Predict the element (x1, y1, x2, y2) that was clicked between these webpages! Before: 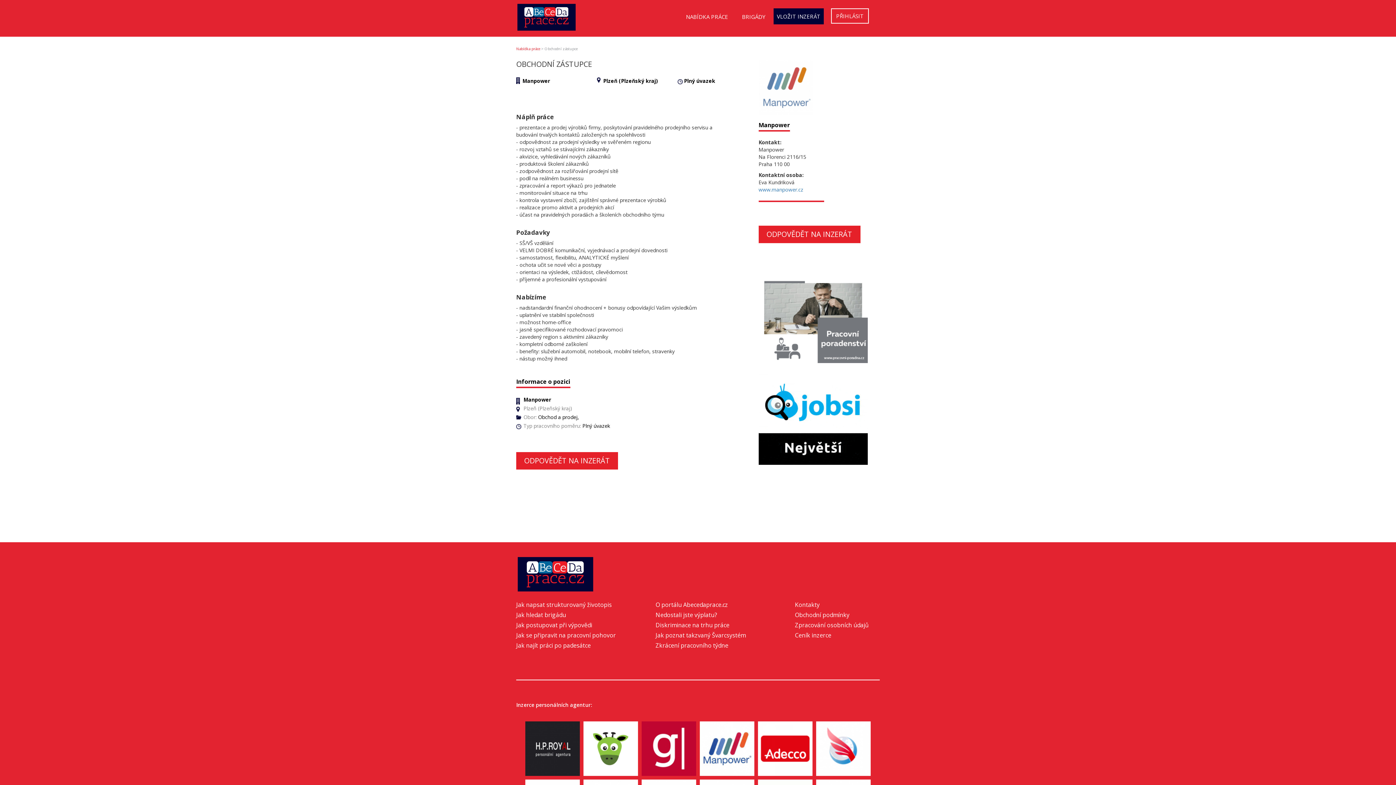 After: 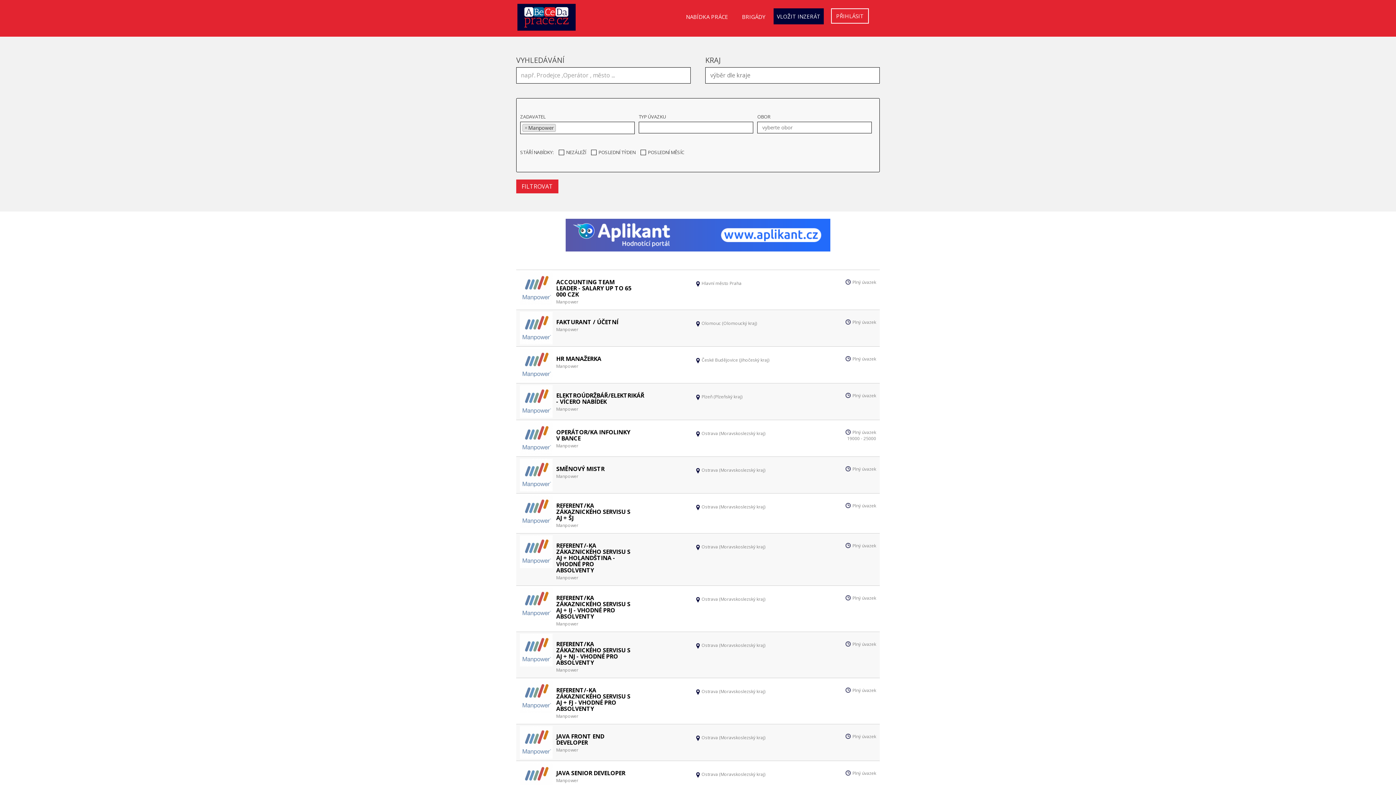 Action: label: Manpower bbox: (758, 121, 790, 129)